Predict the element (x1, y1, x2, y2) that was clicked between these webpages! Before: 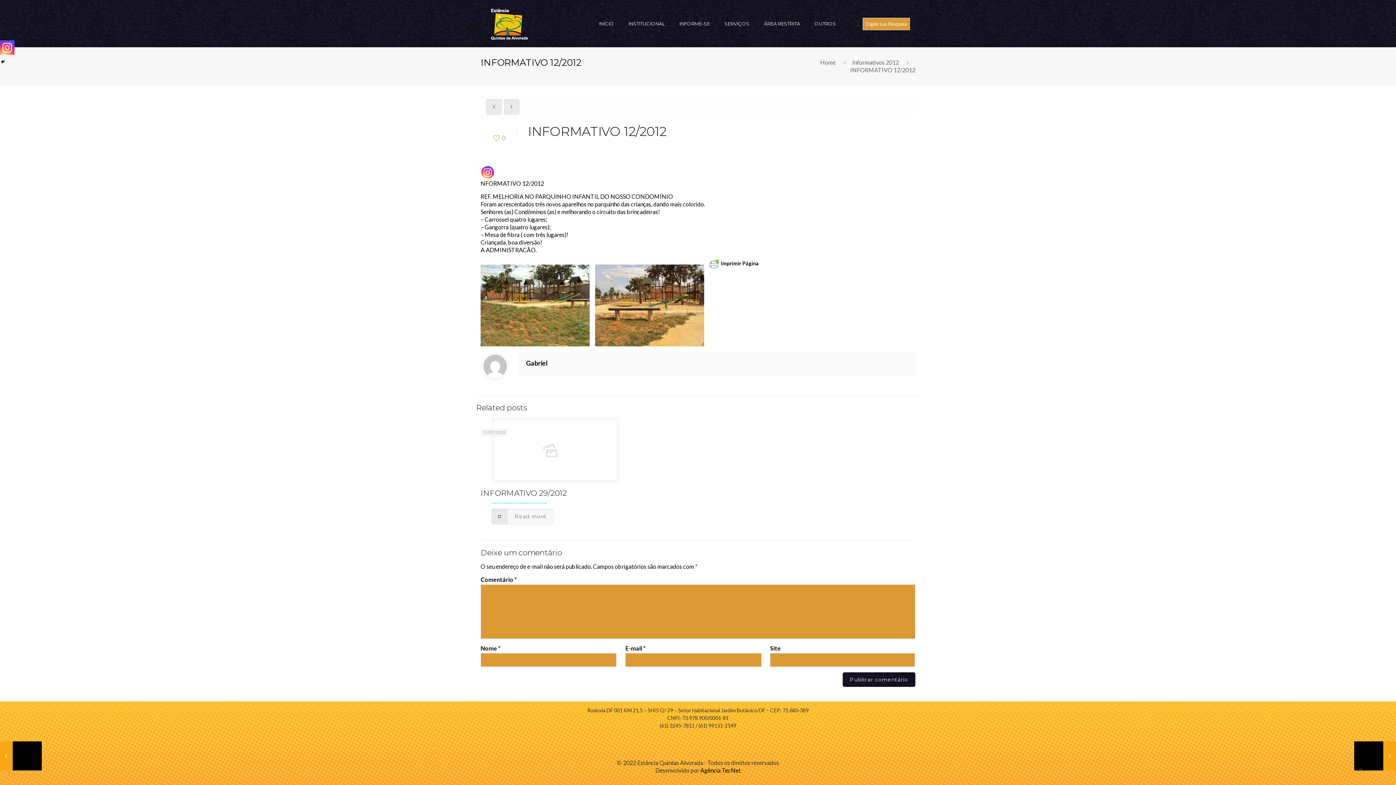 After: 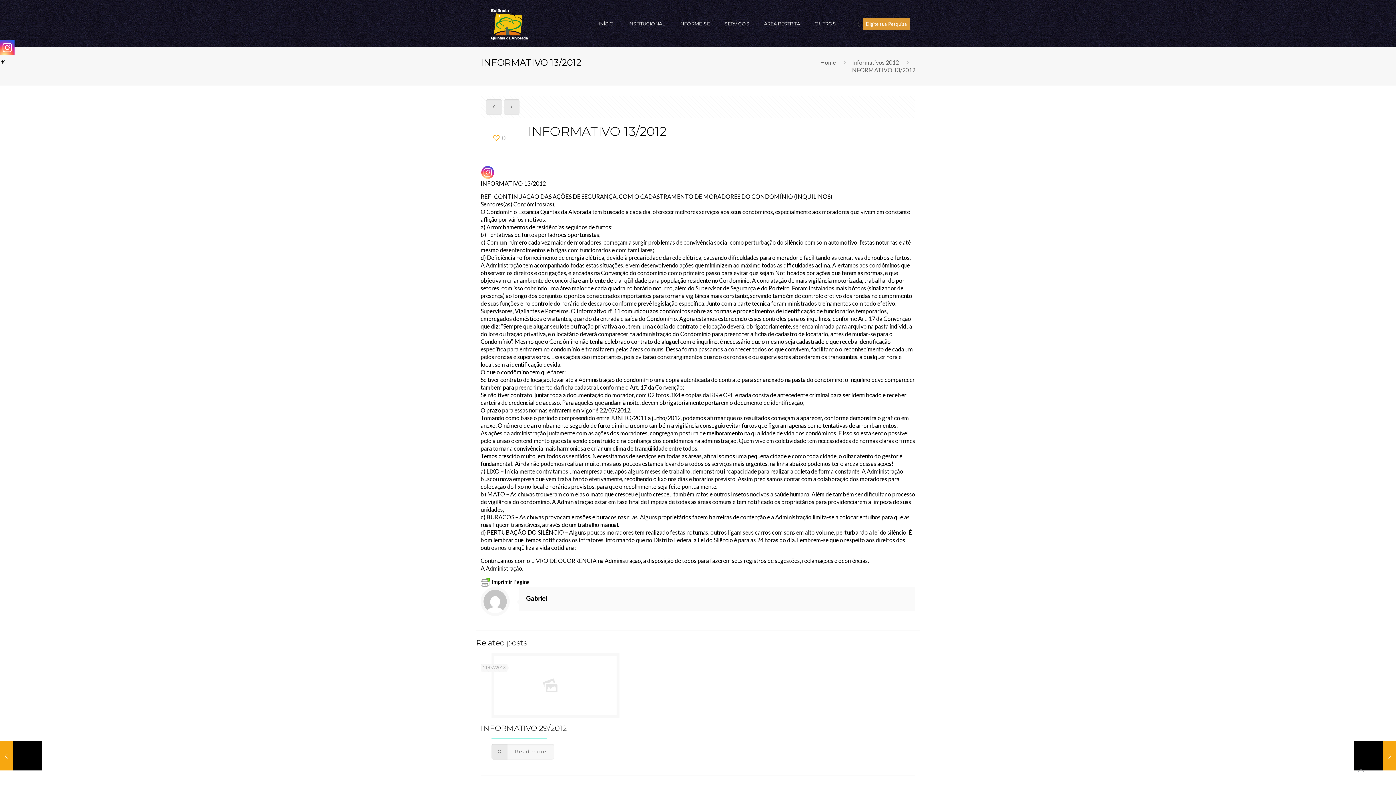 Action: bbox: (1354, 741, 1396, 770) label: INFORMATIVO 13/2012
11/07/2018